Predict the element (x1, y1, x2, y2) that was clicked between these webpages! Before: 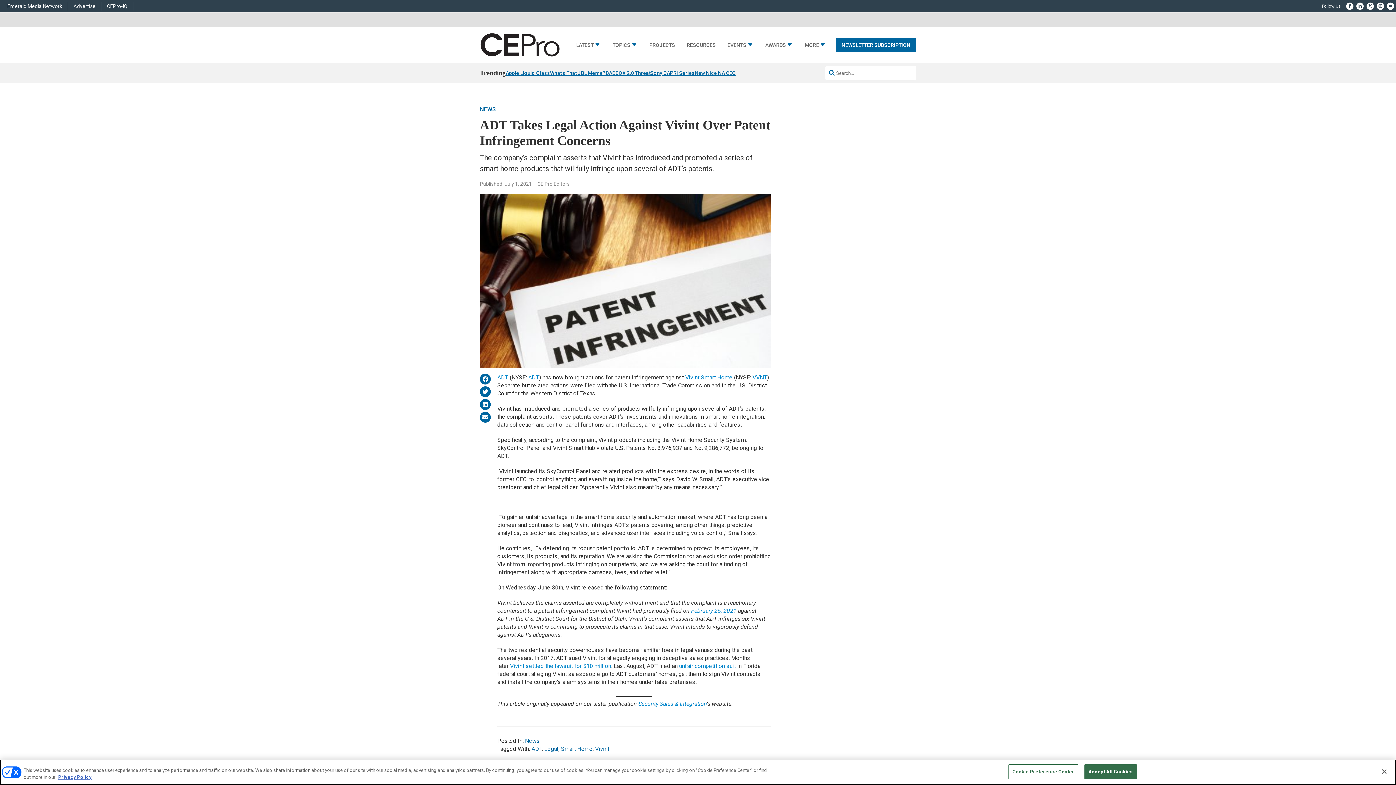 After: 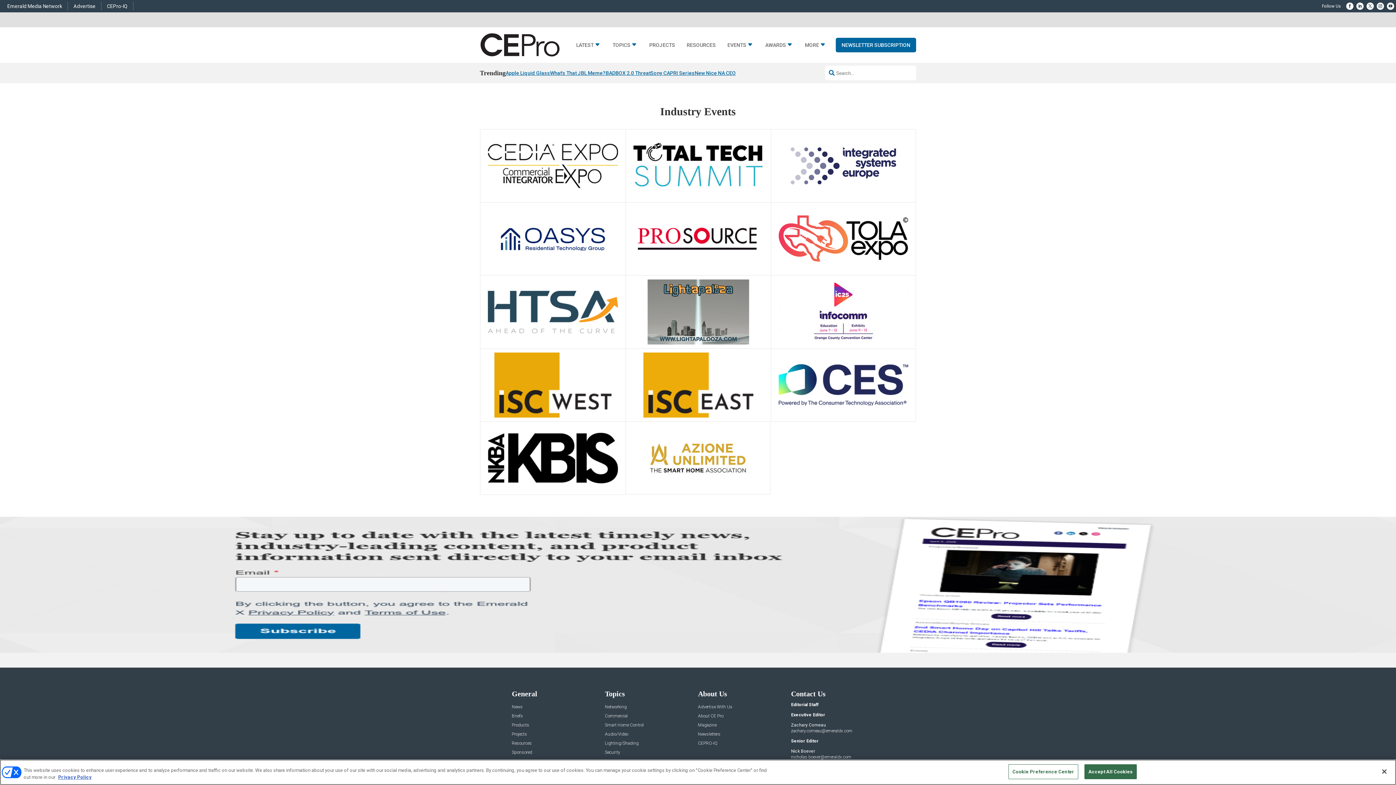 Action: label: EVENTS bbox: (727, 42, 753, 50)